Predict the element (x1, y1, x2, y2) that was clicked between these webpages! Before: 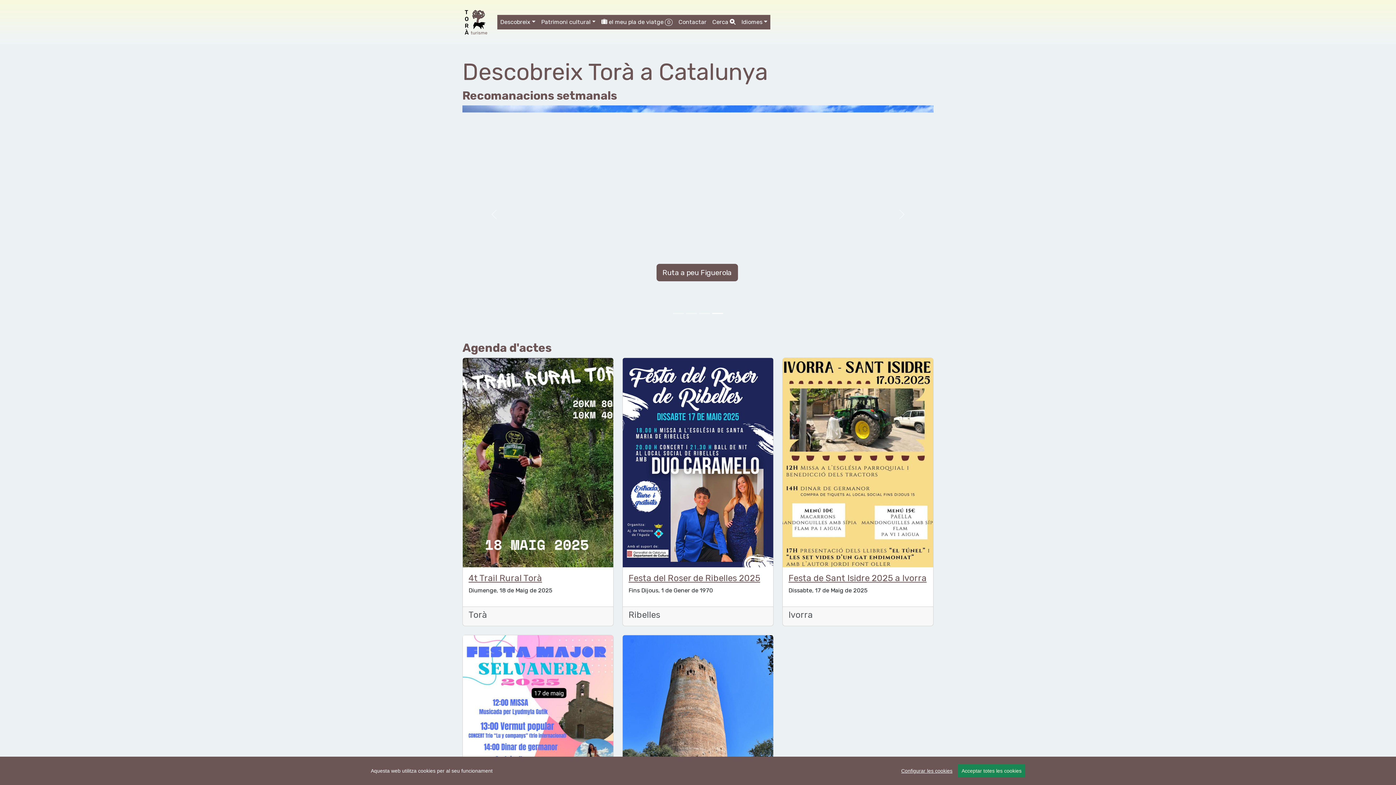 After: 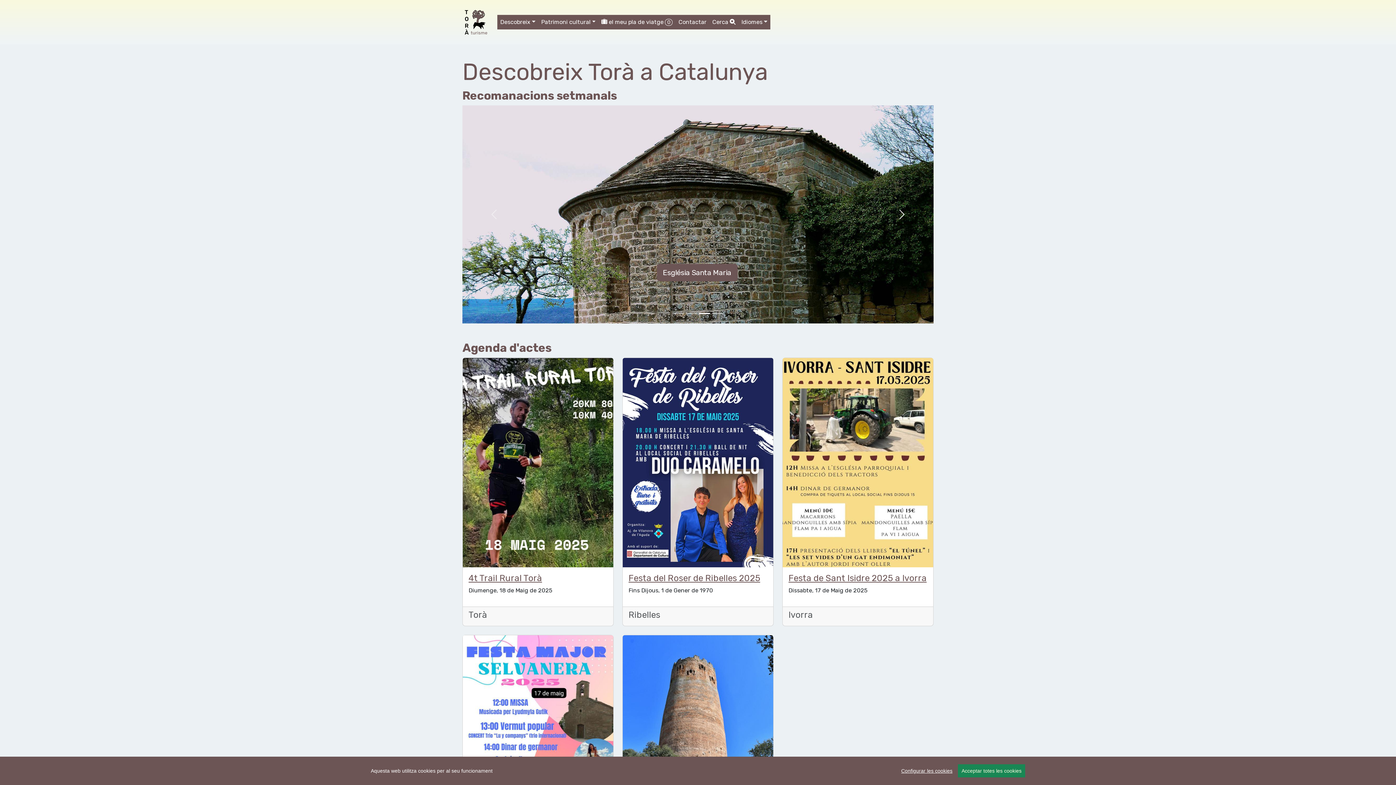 Action: label: Next bbox: (866, 105, 938, 323)